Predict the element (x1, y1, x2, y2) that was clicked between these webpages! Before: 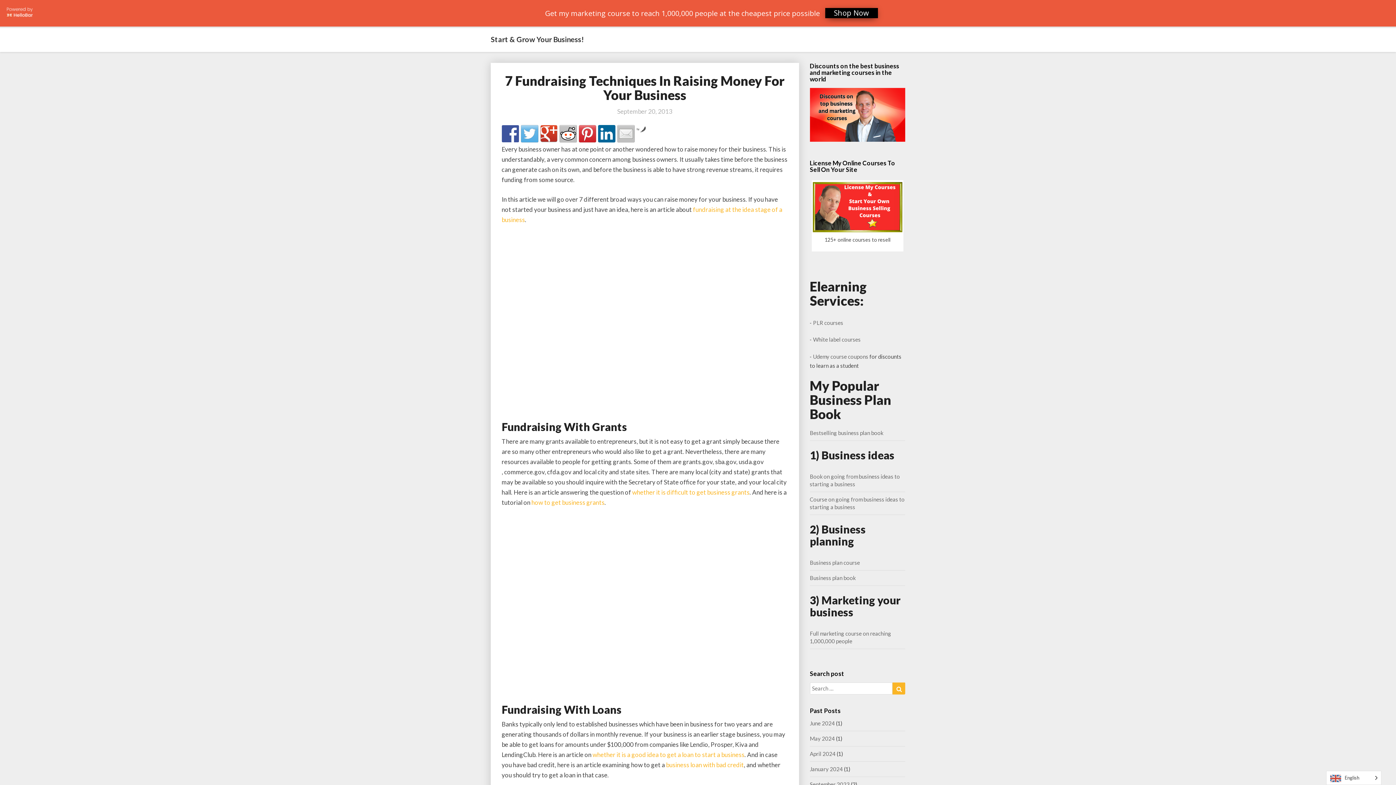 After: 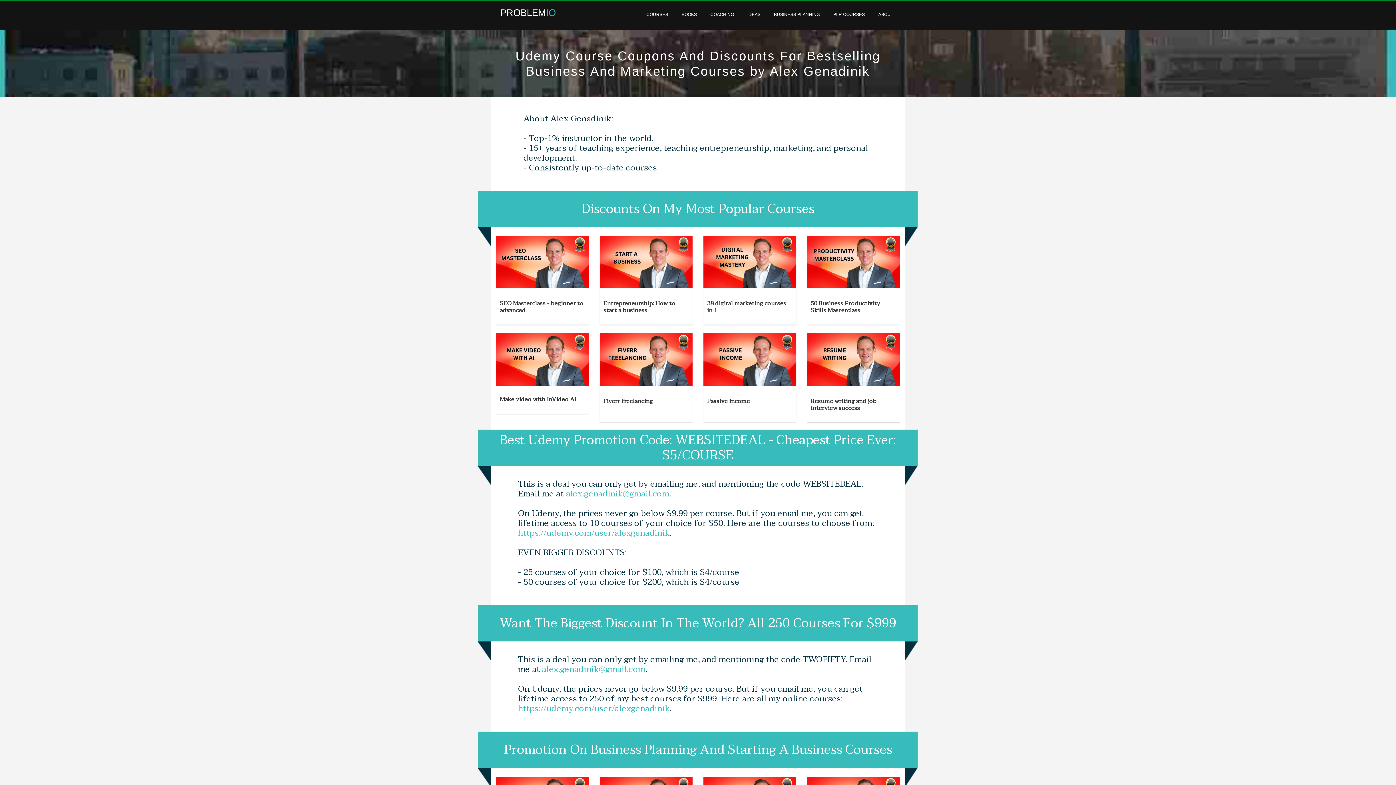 Action: bbox: (813, 353, 868, 360) label: Udemy course coupons